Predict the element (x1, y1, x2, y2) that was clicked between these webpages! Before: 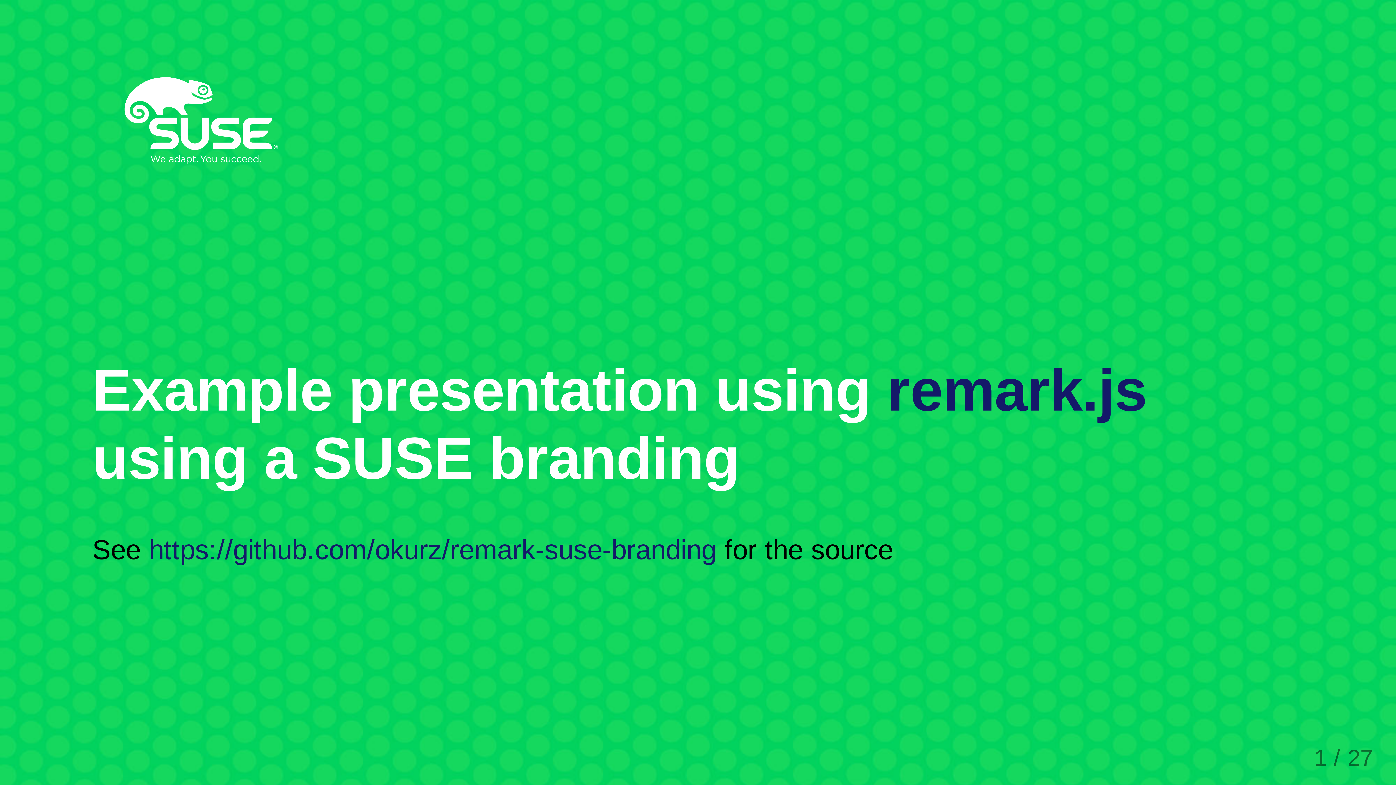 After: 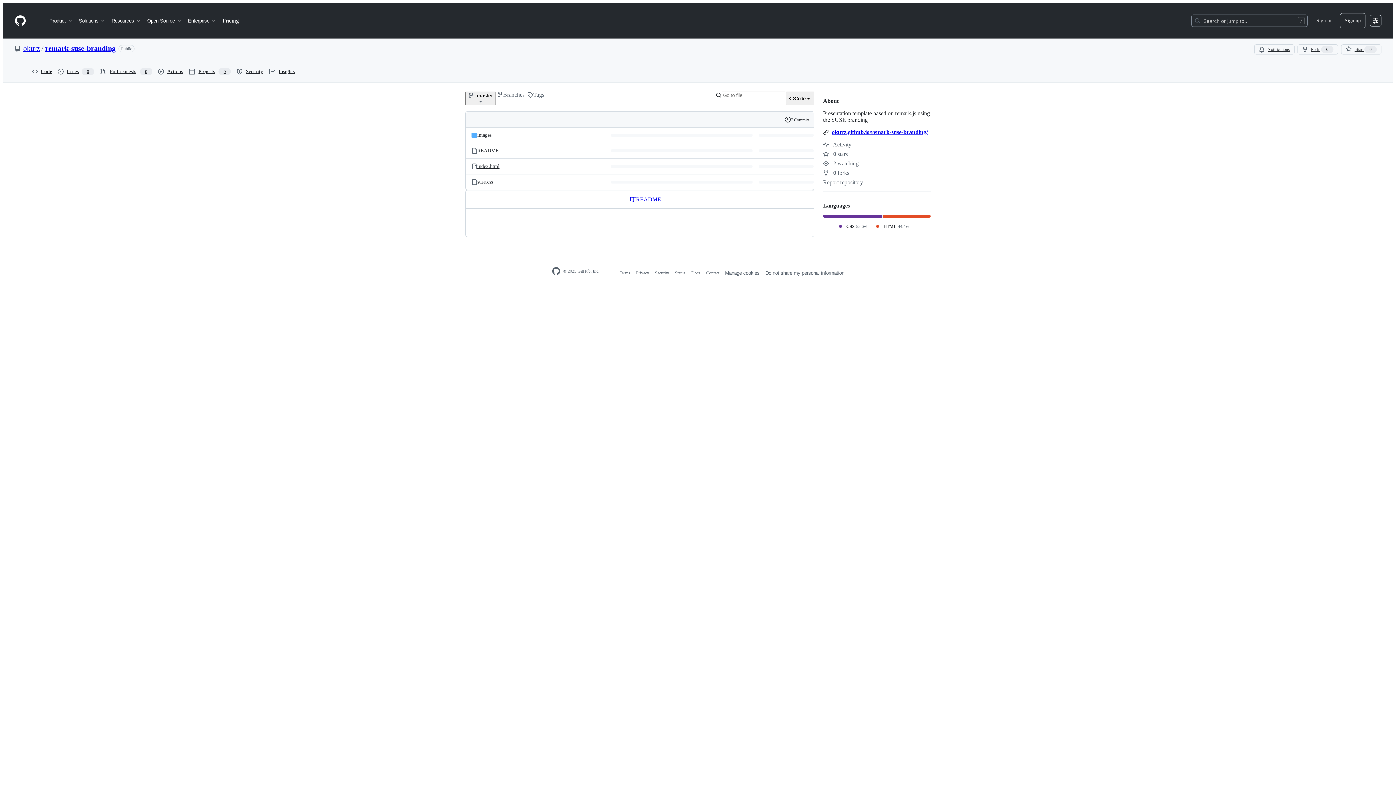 Action: bbox: (148, 534, 716, 565) label: https://github.com/okurz/remark-suse-branding